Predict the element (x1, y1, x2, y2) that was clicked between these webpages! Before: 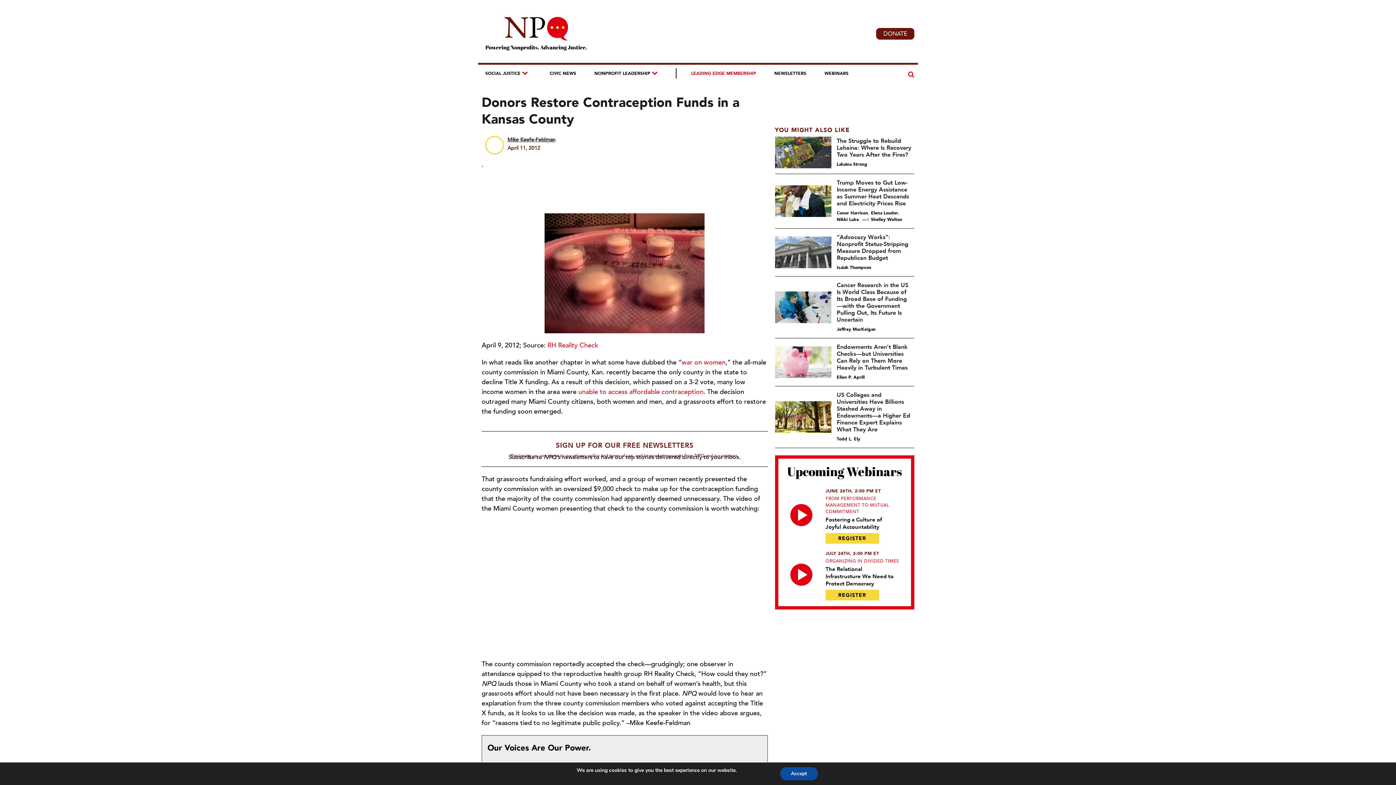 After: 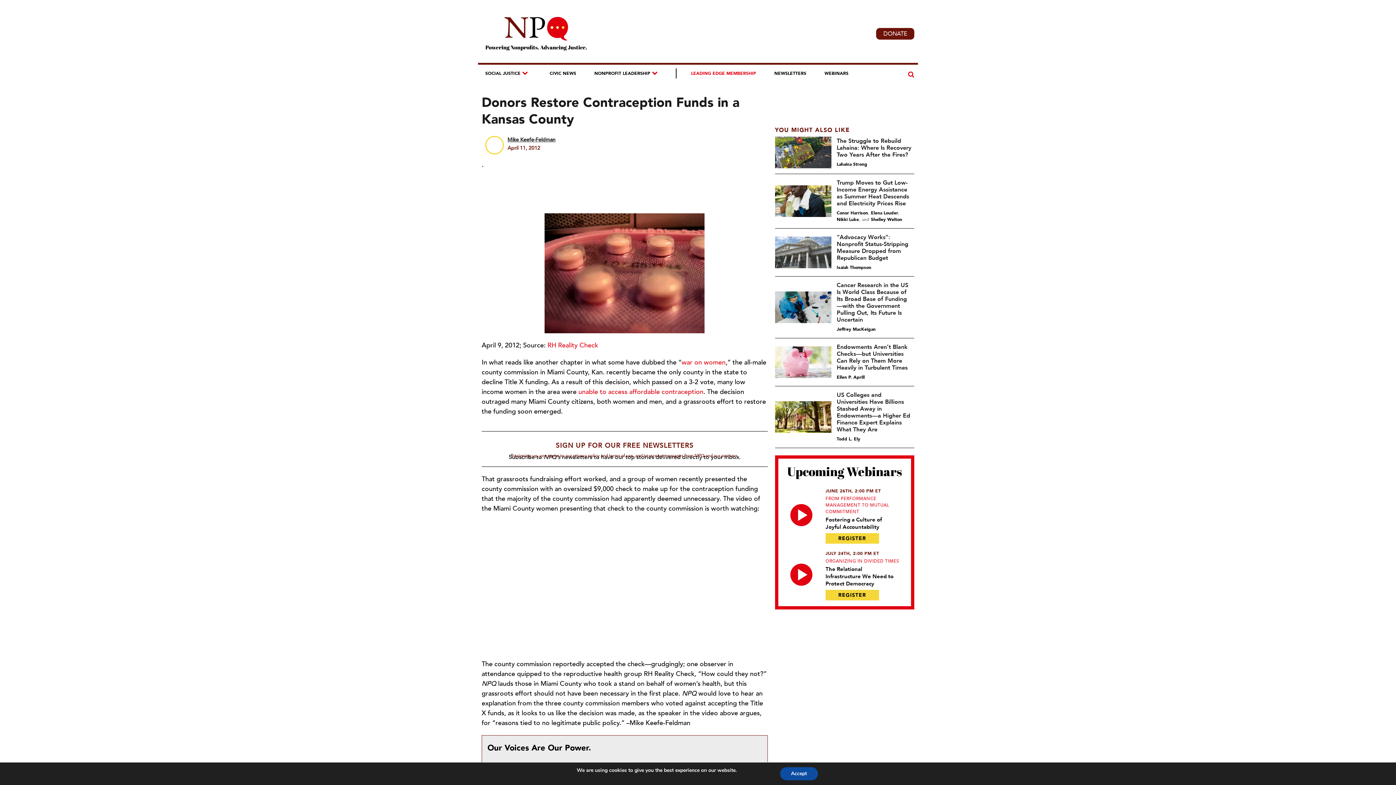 Action: bbox: (883, 29, 907, 37) label: DONATE